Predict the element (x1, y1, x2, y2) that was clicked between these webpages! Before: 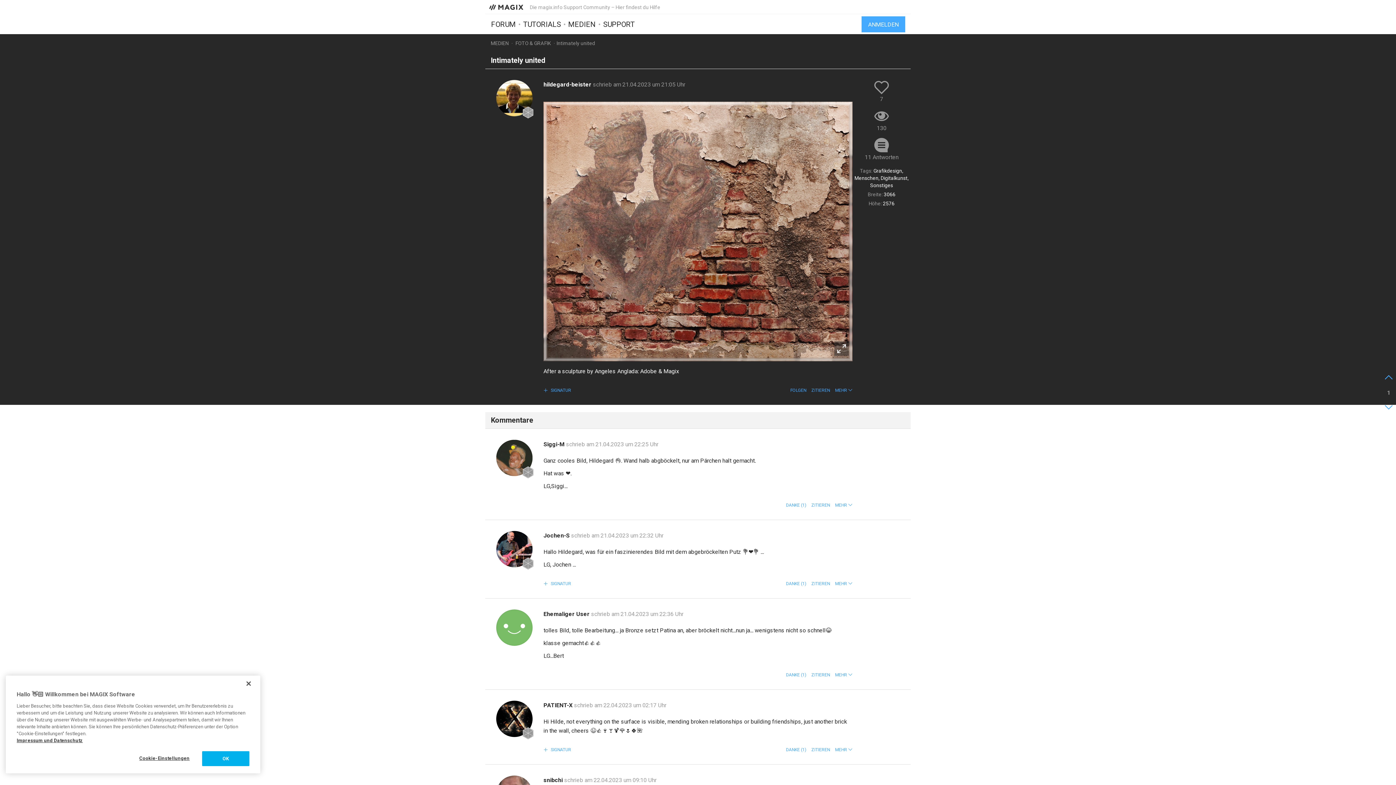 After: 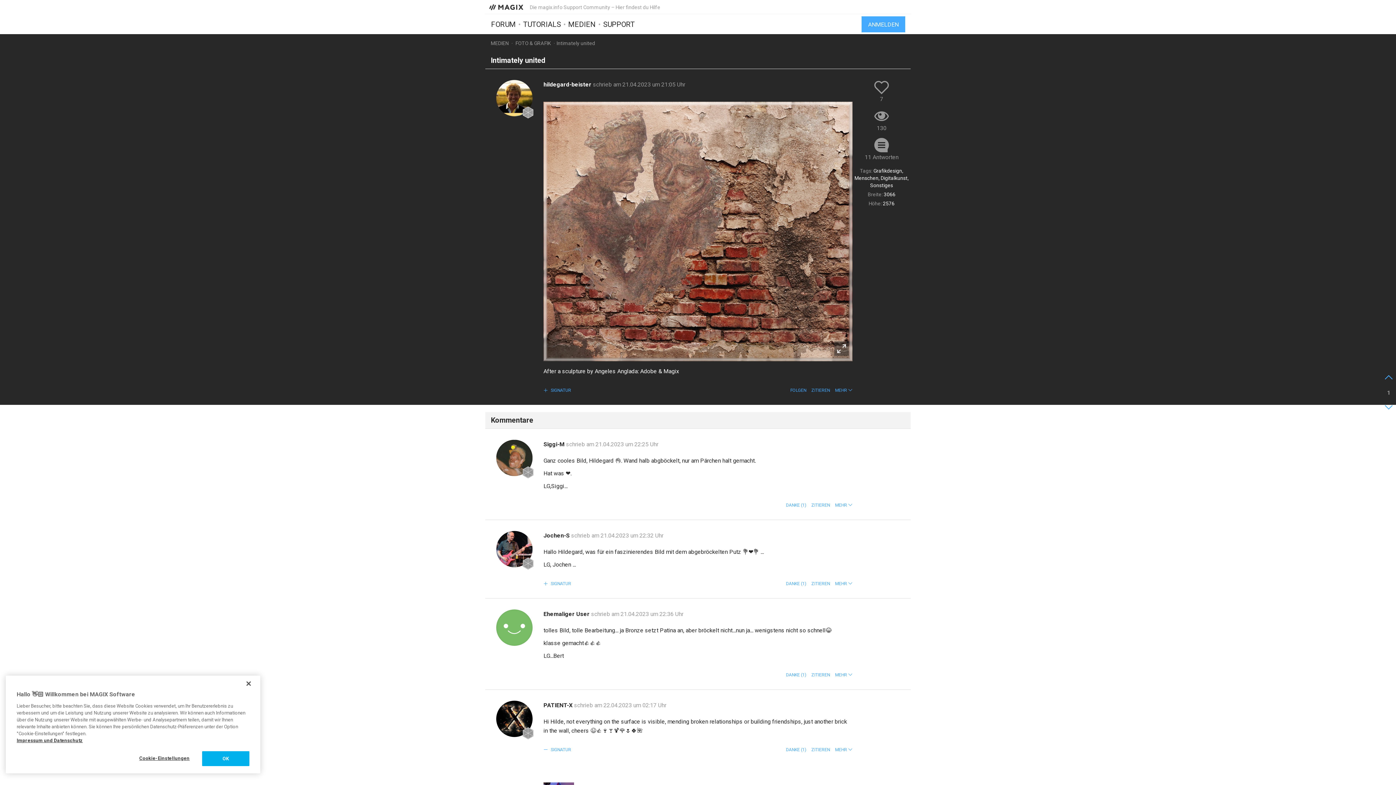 Action: bbox: (543, 743, 571, 757) label:  SIGNATUR